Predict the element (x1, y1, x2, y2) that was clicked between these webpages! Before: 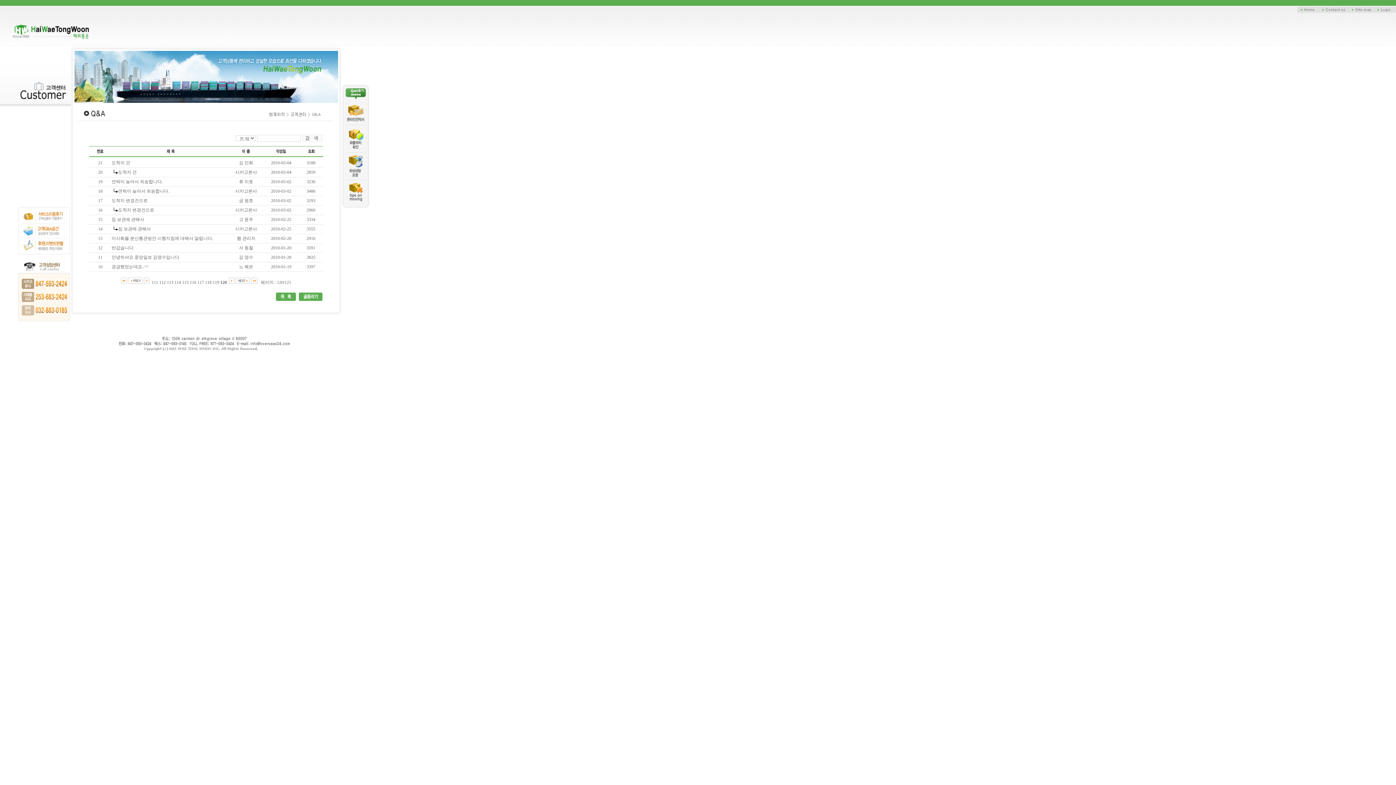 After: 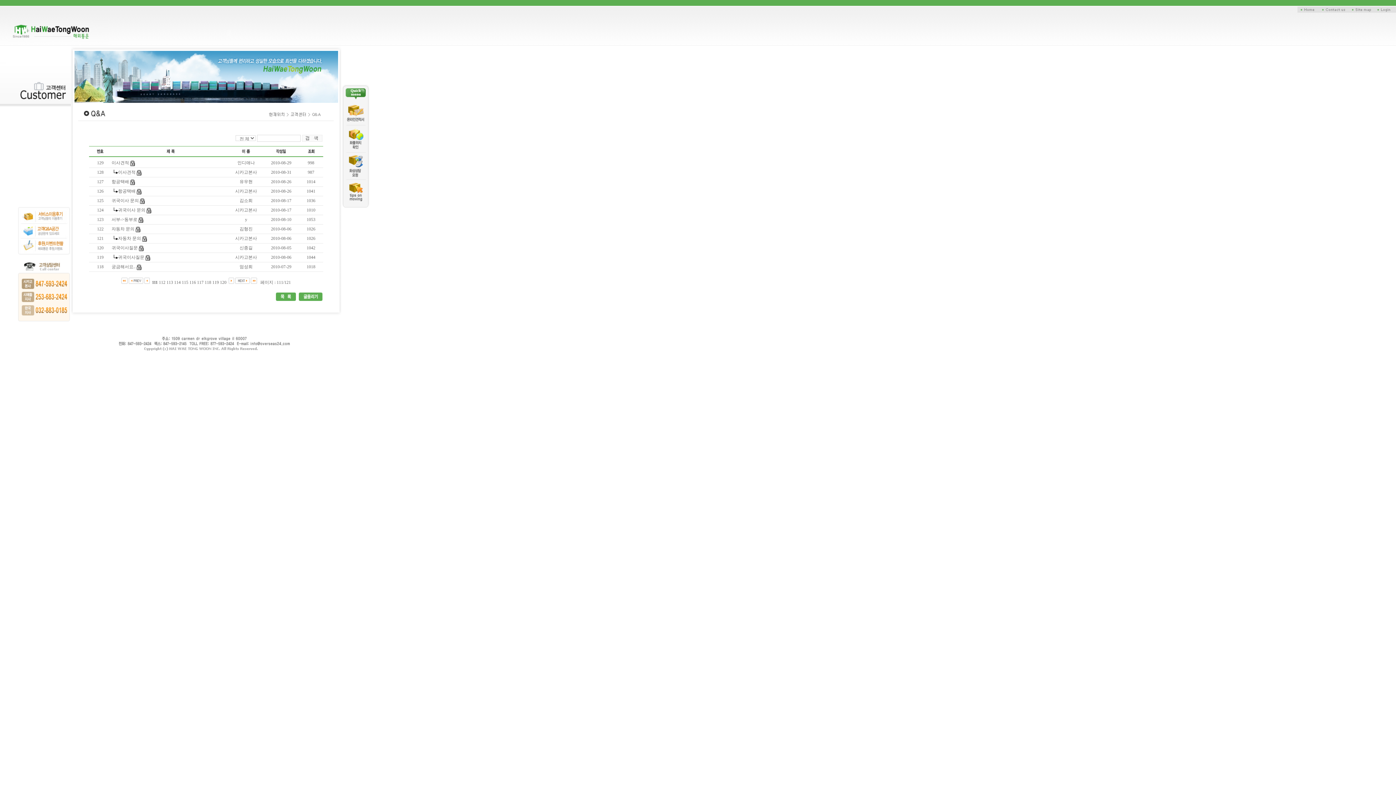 Action: label: 111 bbox: (151, 280, 158, 285)